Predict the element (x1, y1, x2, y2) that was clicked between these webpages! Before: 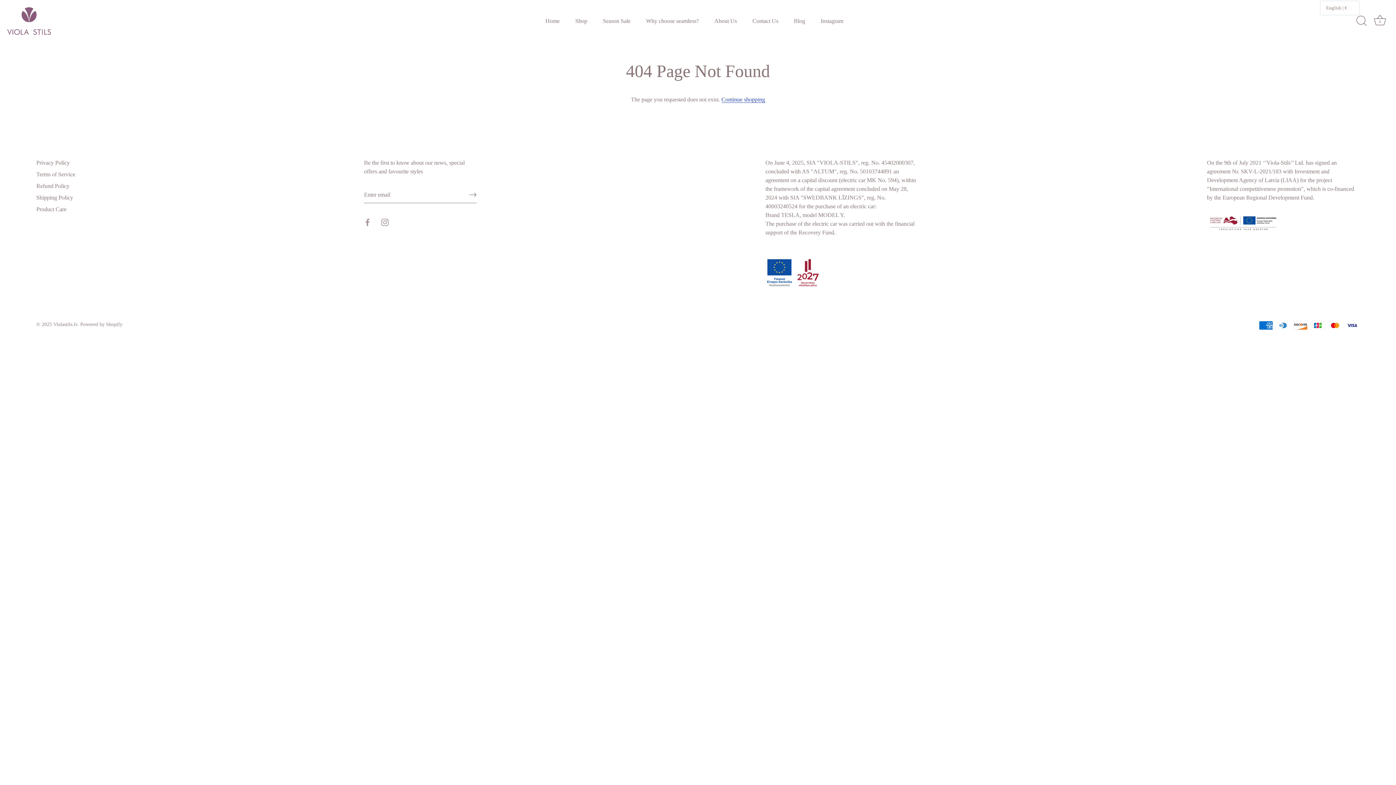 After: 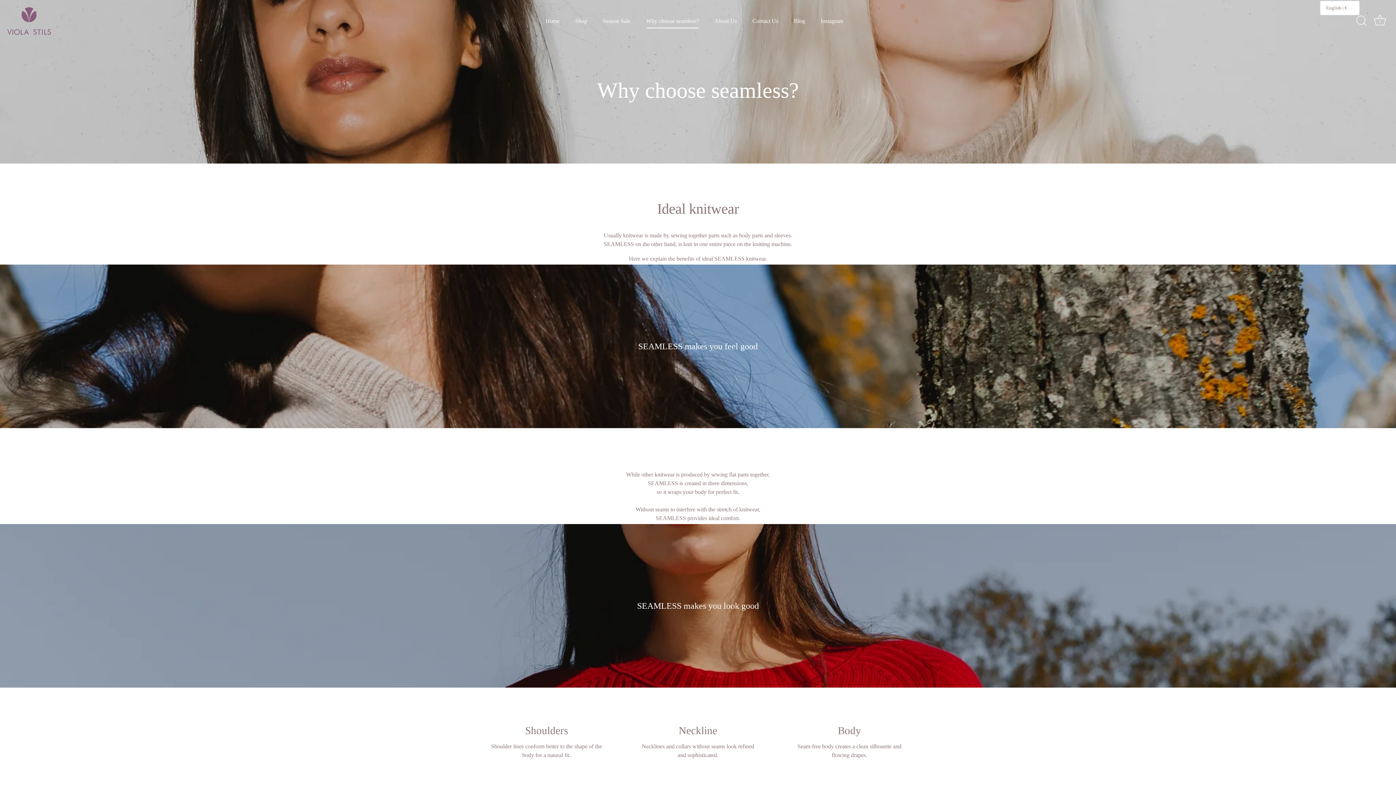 Action: bbox: (639, 13, 706, 28) label: Why choose seamless?